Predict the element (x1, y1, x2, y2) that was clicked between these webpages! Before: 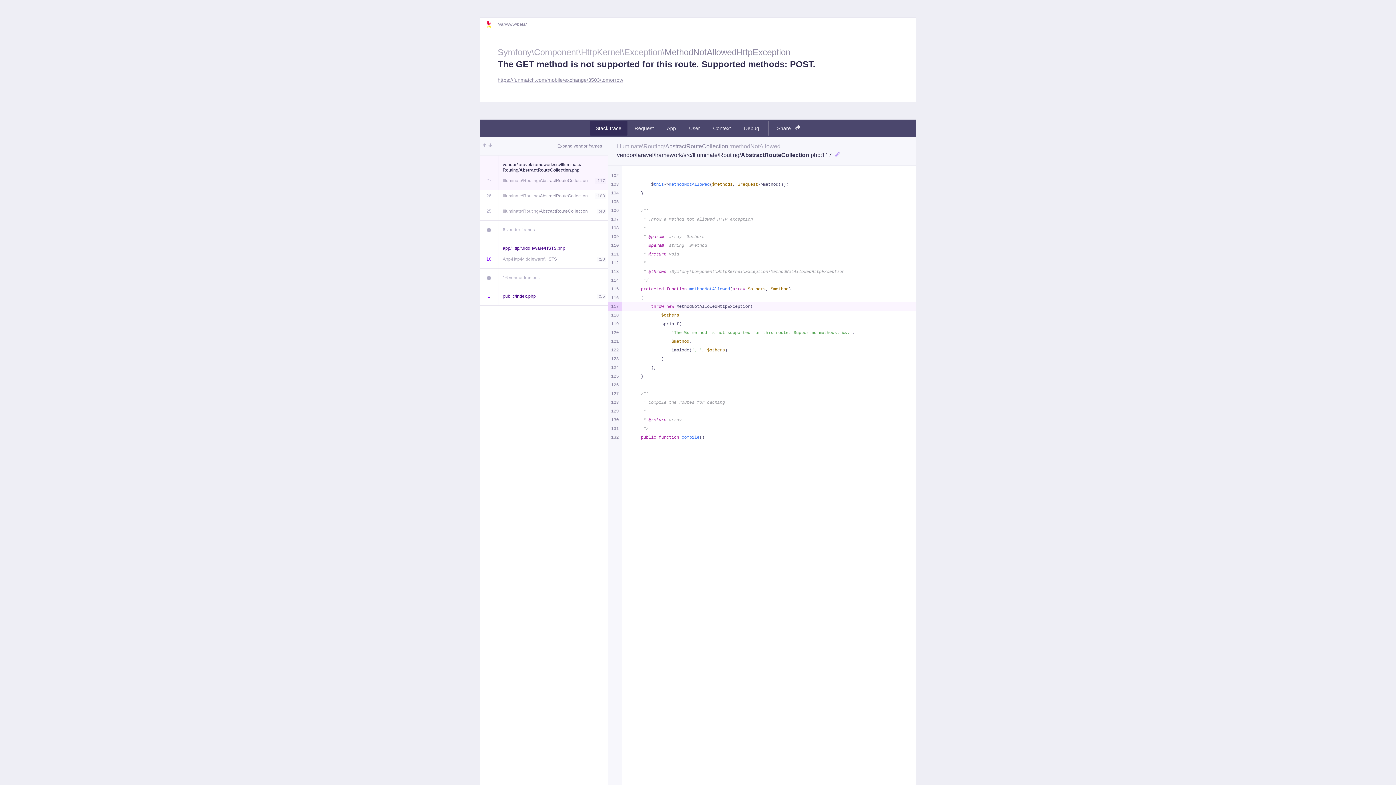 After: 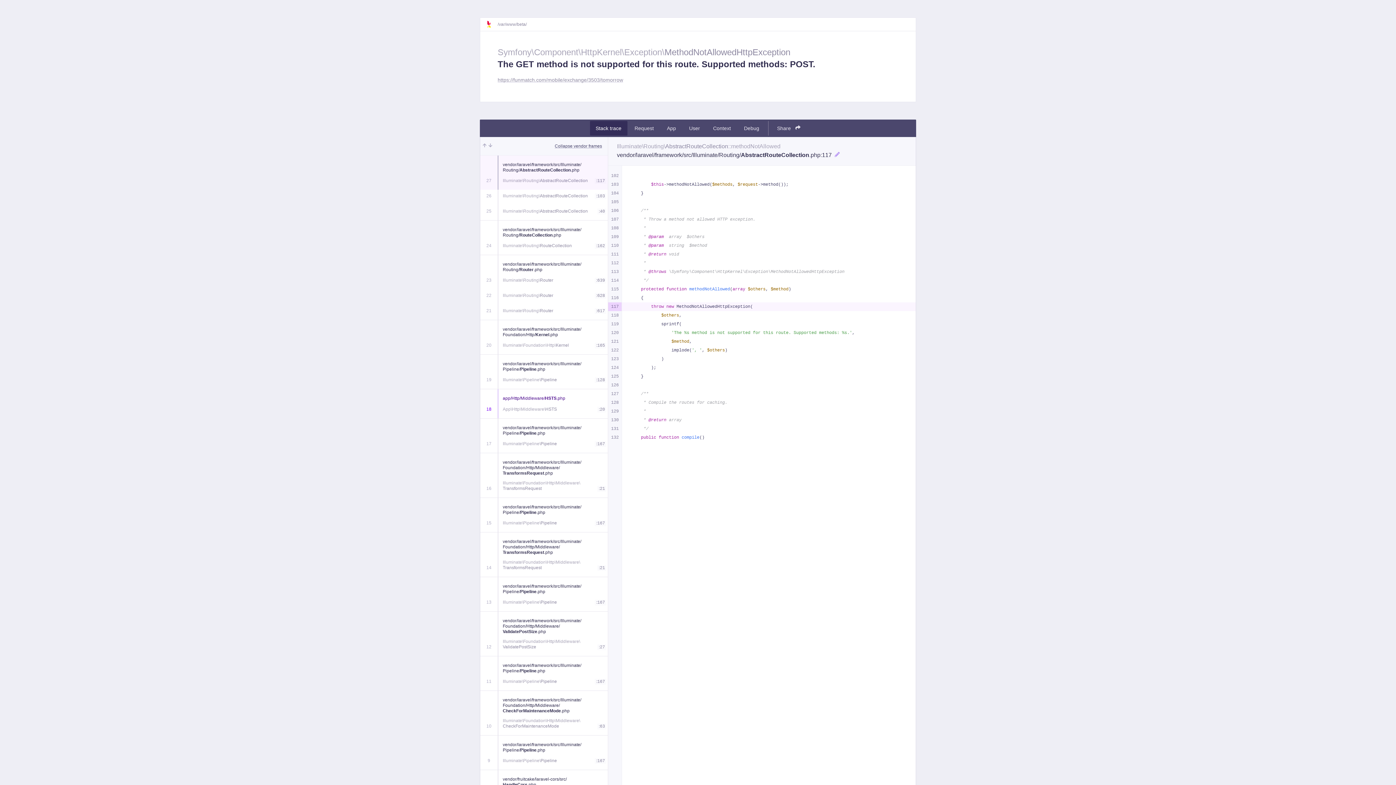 Action: bbox: (557, 142, 602, 149) label: Expand vendor frames